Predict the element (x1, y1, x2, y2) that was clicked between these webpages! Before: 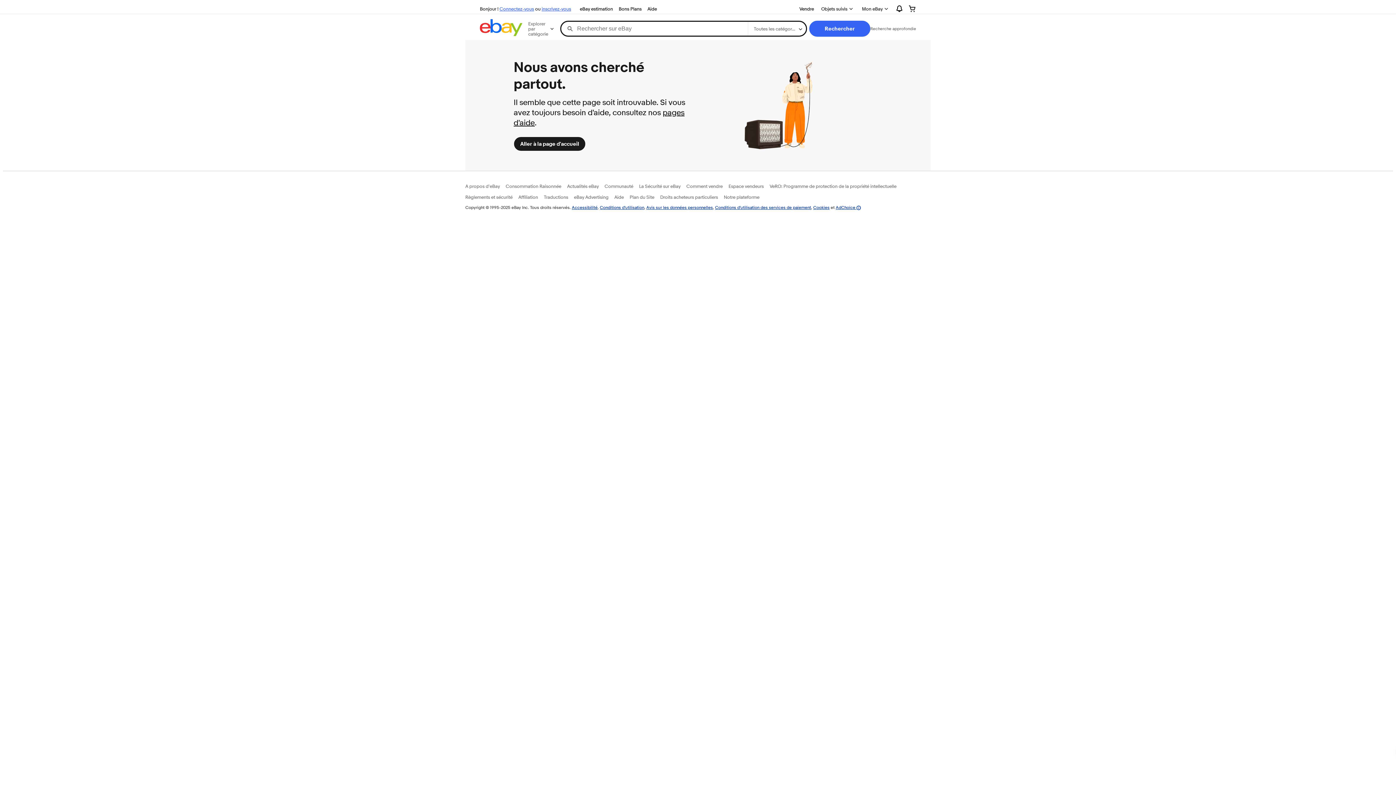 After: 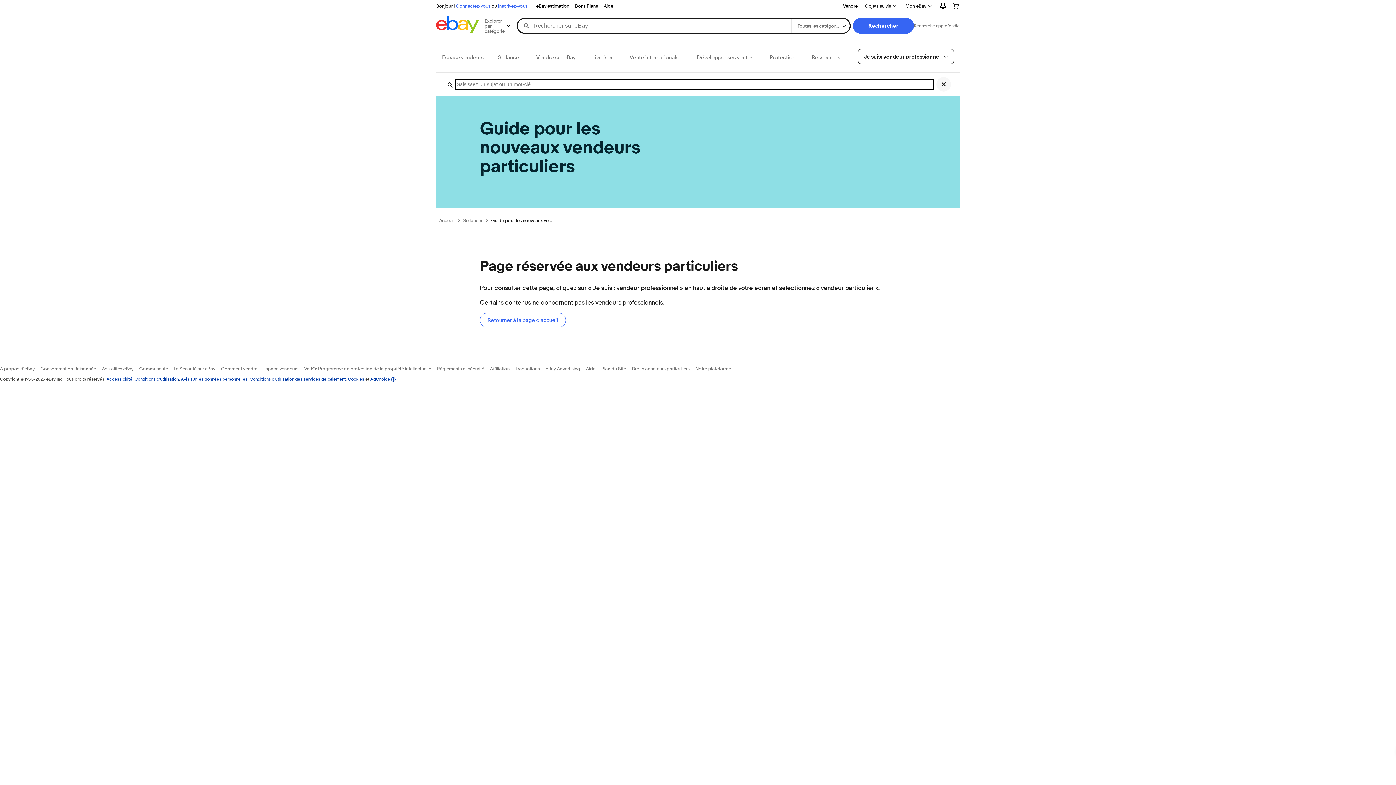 Action: bbox: (686, 183, 722, 189) label: Comment vendre